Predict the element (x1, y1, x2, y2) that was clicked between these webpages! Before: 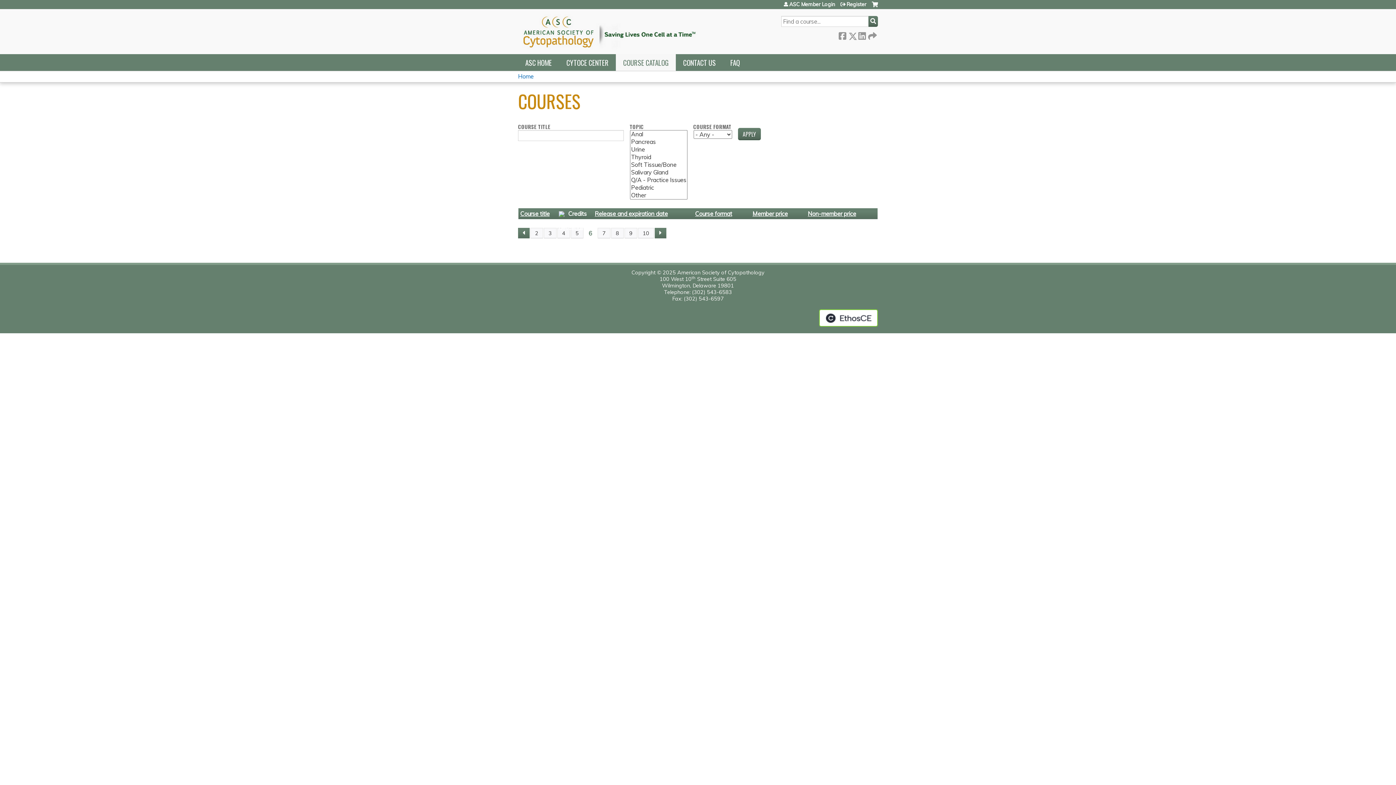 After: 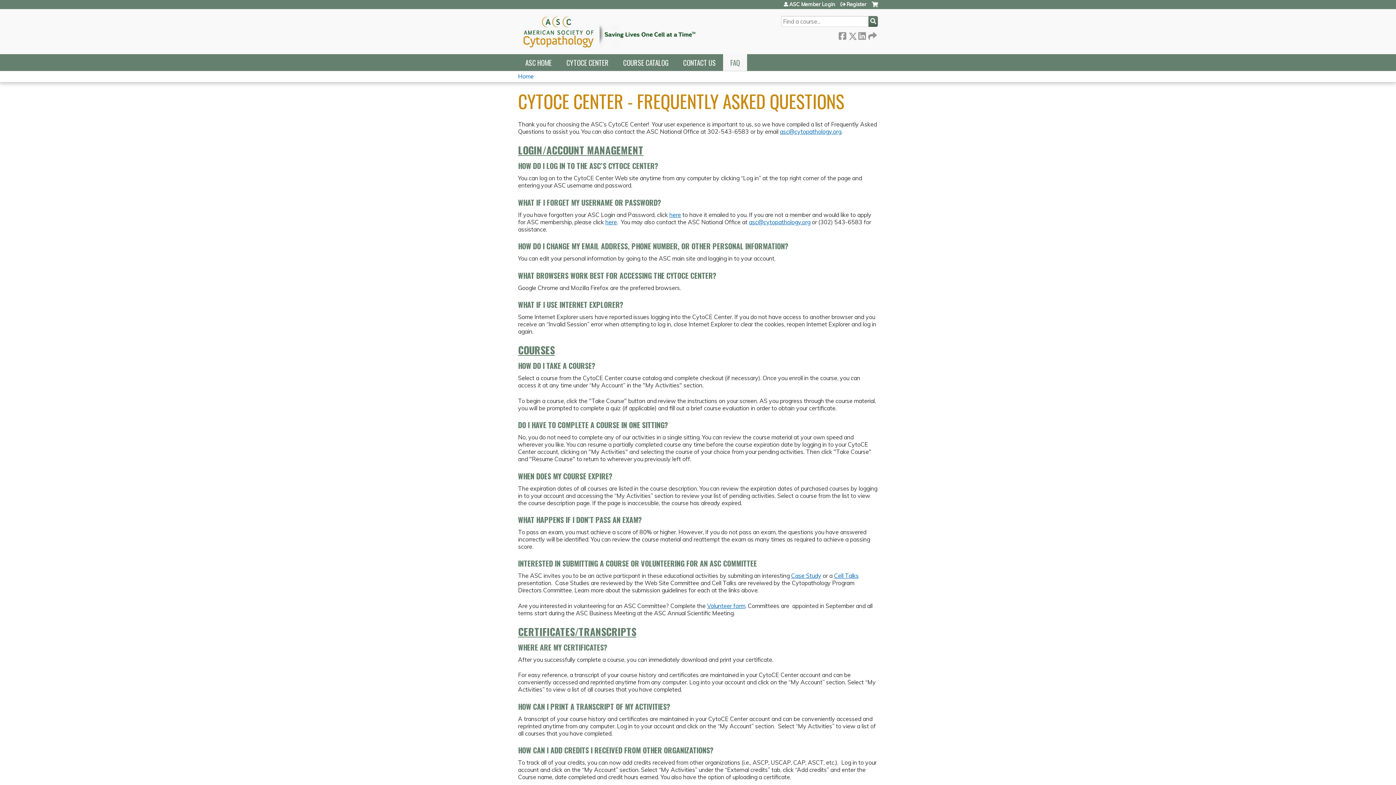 Action: bbox: (723, 54, 747, 70) label: FAQ